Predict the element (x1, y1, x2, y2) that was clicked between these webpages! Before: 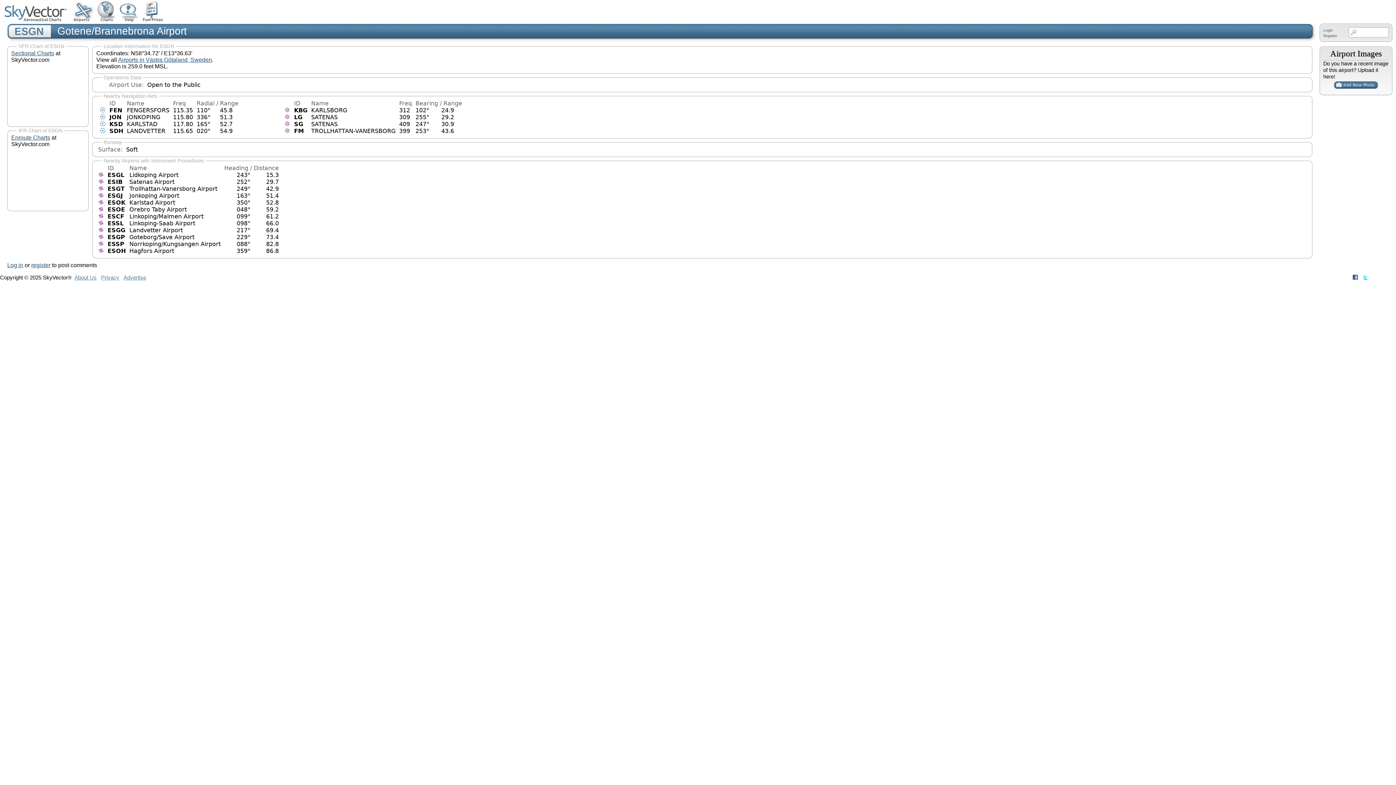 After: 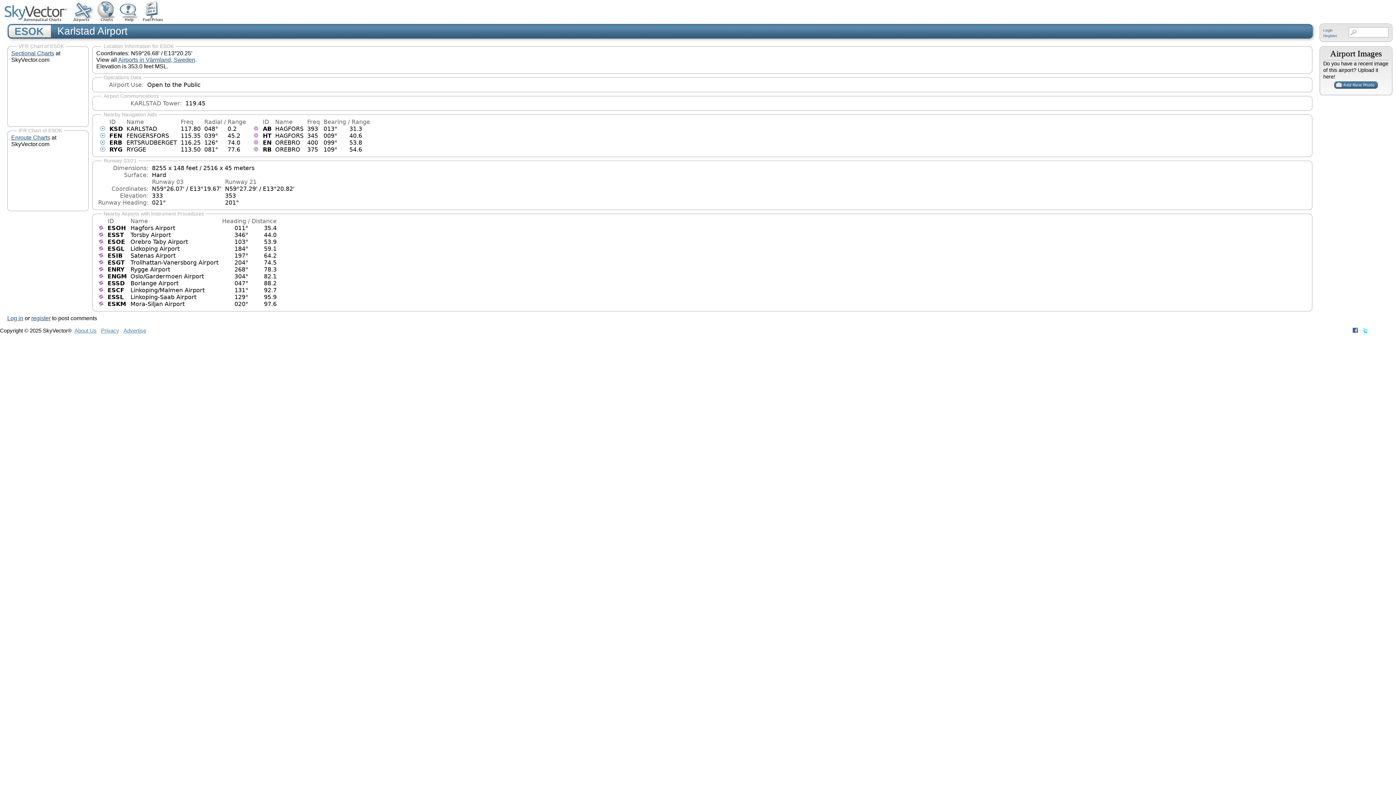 Action: bbox: (107, 199, 125, 206) label: ESOK